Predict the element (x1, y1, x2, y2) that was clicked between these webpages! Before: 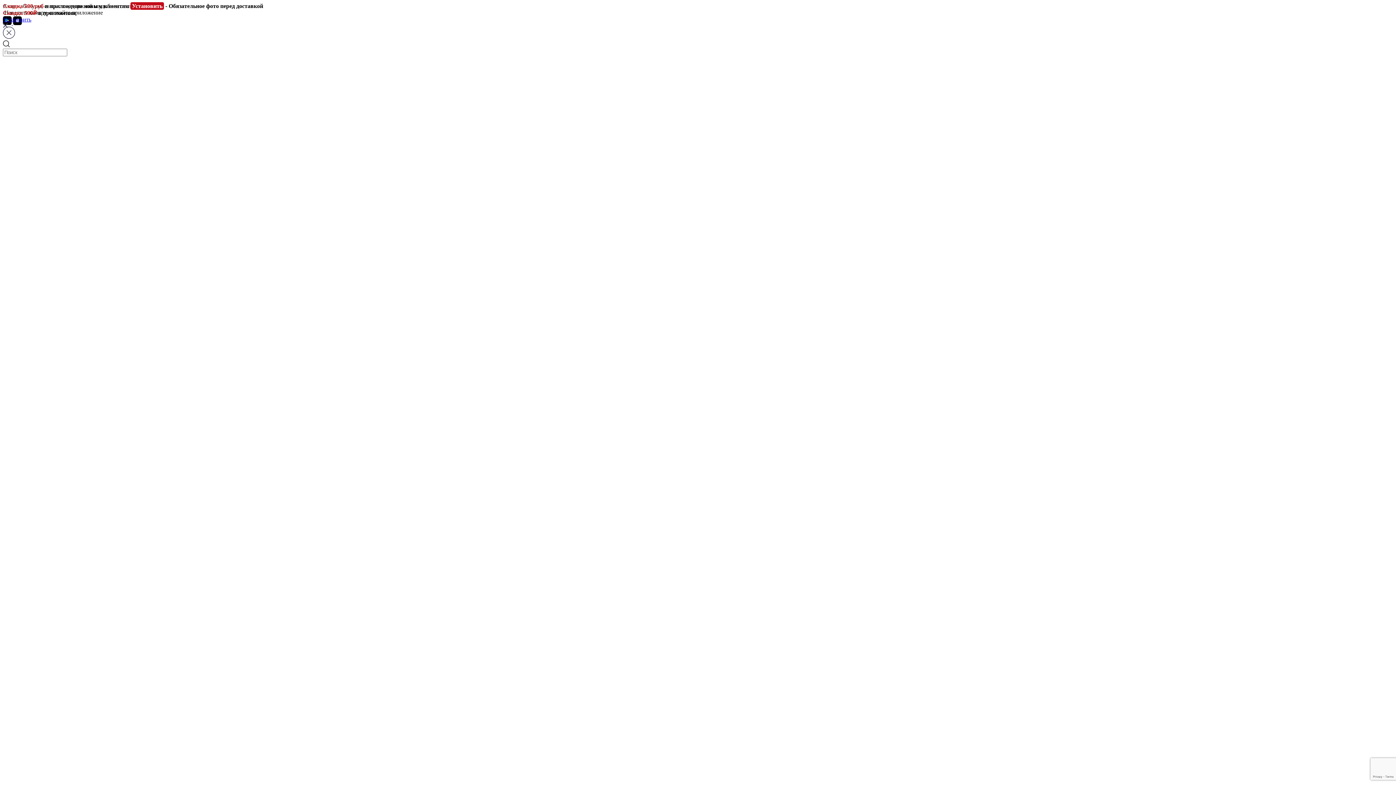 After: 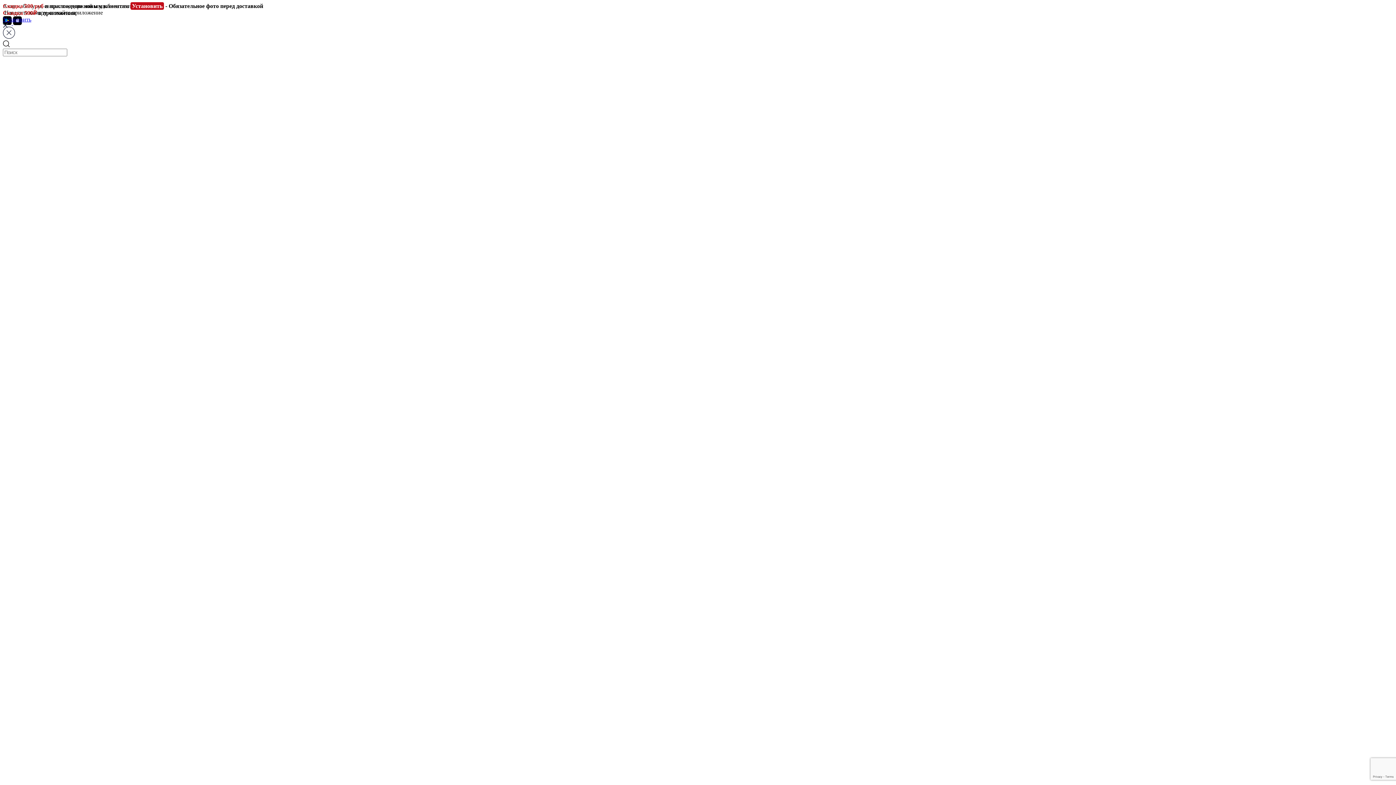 Action: label: ТОП bbox: (17, 299, 29, 305)